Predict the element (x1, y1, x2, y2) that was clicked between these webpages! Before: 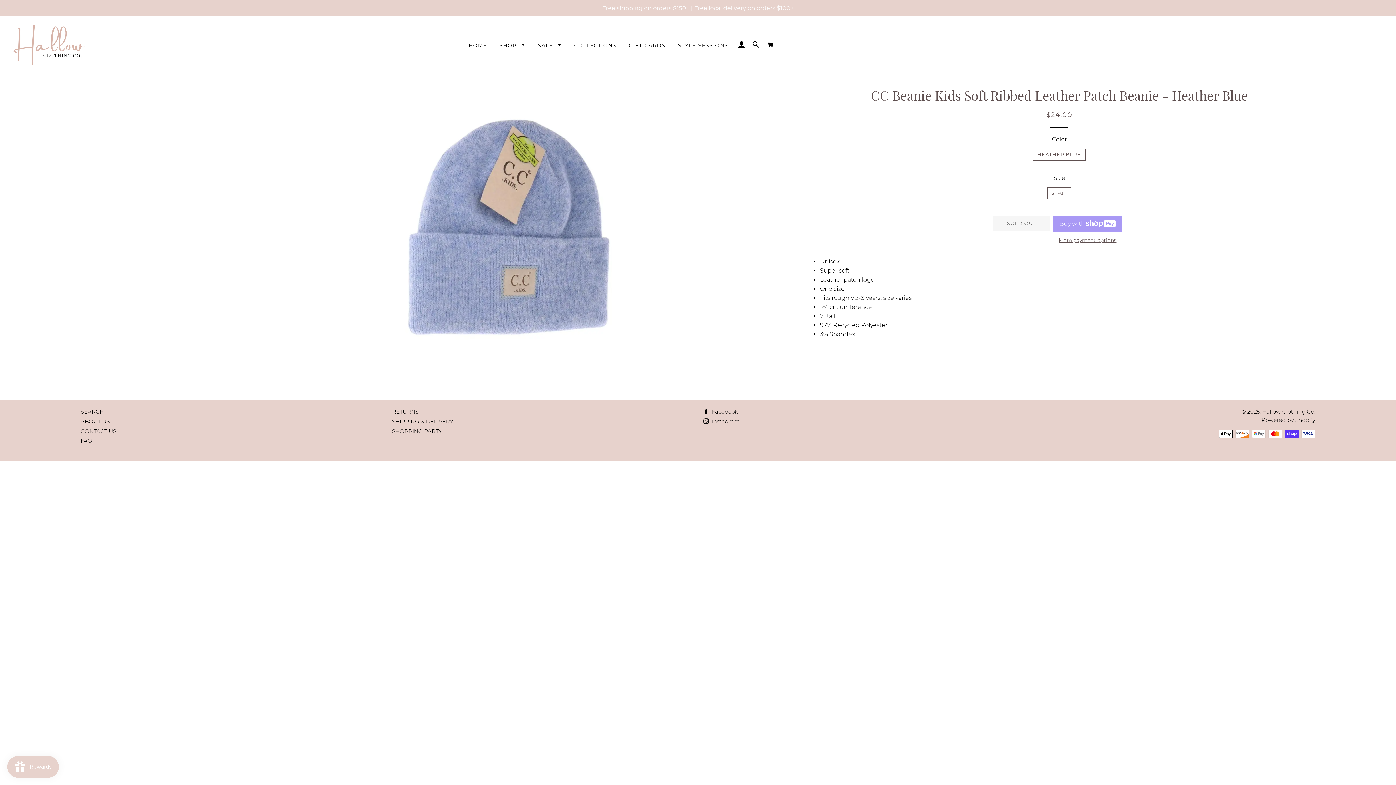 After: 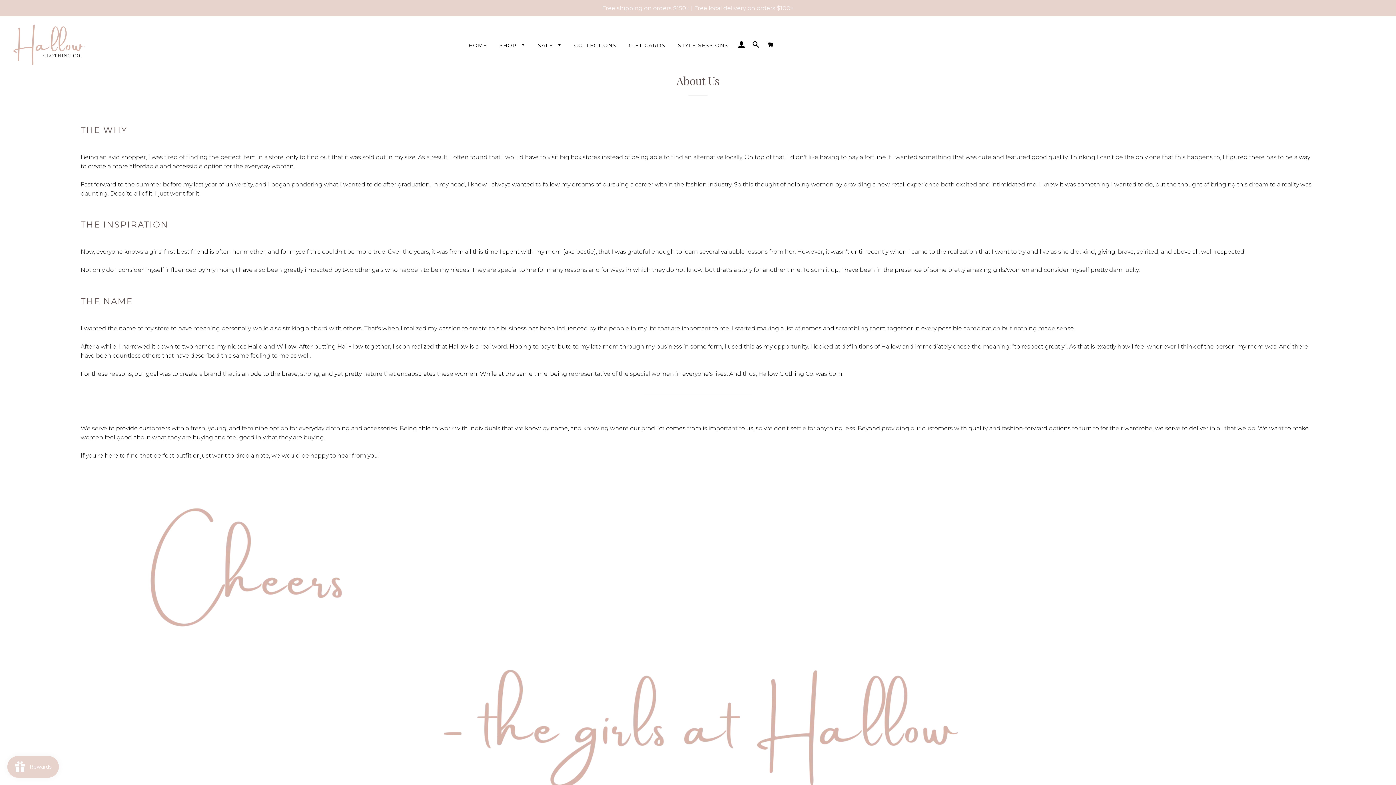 Action: bbox: (80, 418, 109, 425) label: ABOUT US